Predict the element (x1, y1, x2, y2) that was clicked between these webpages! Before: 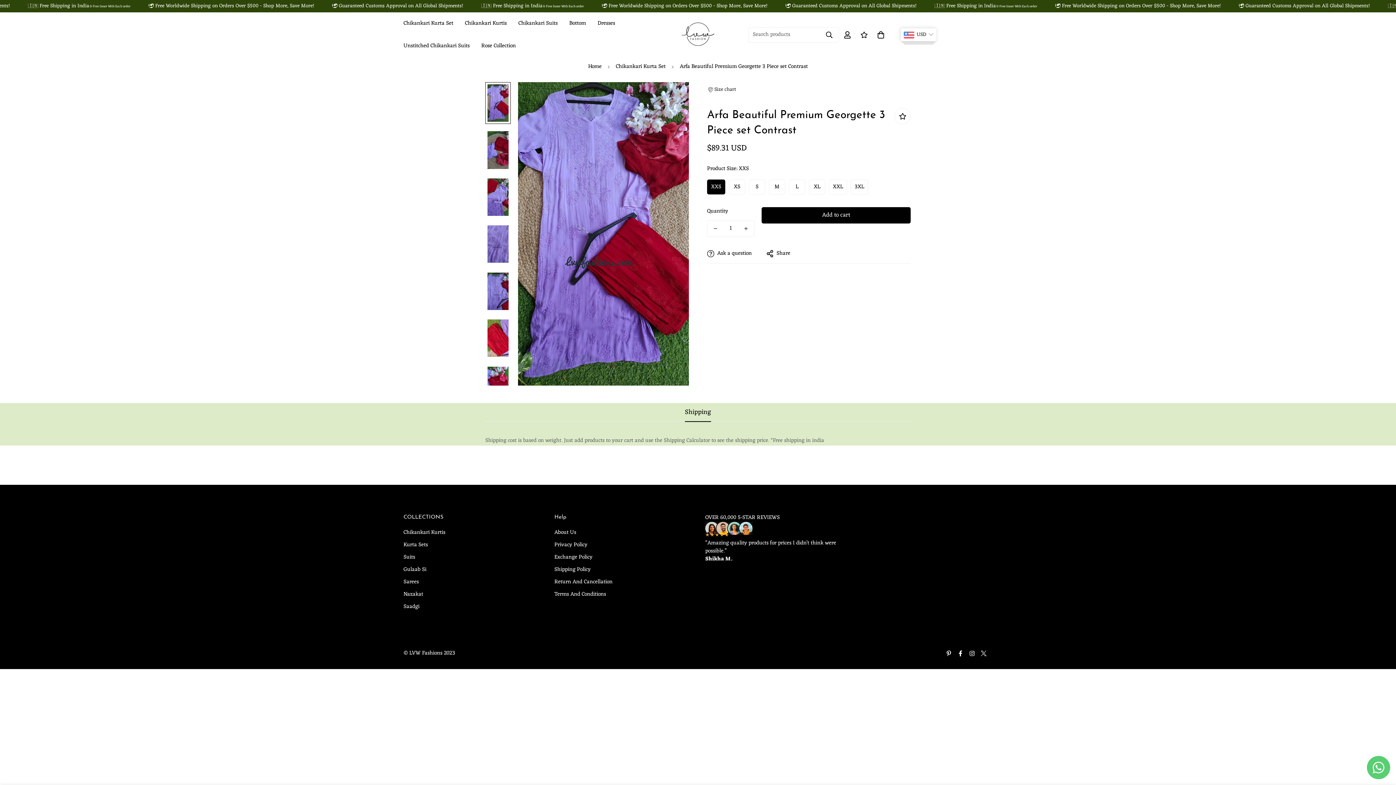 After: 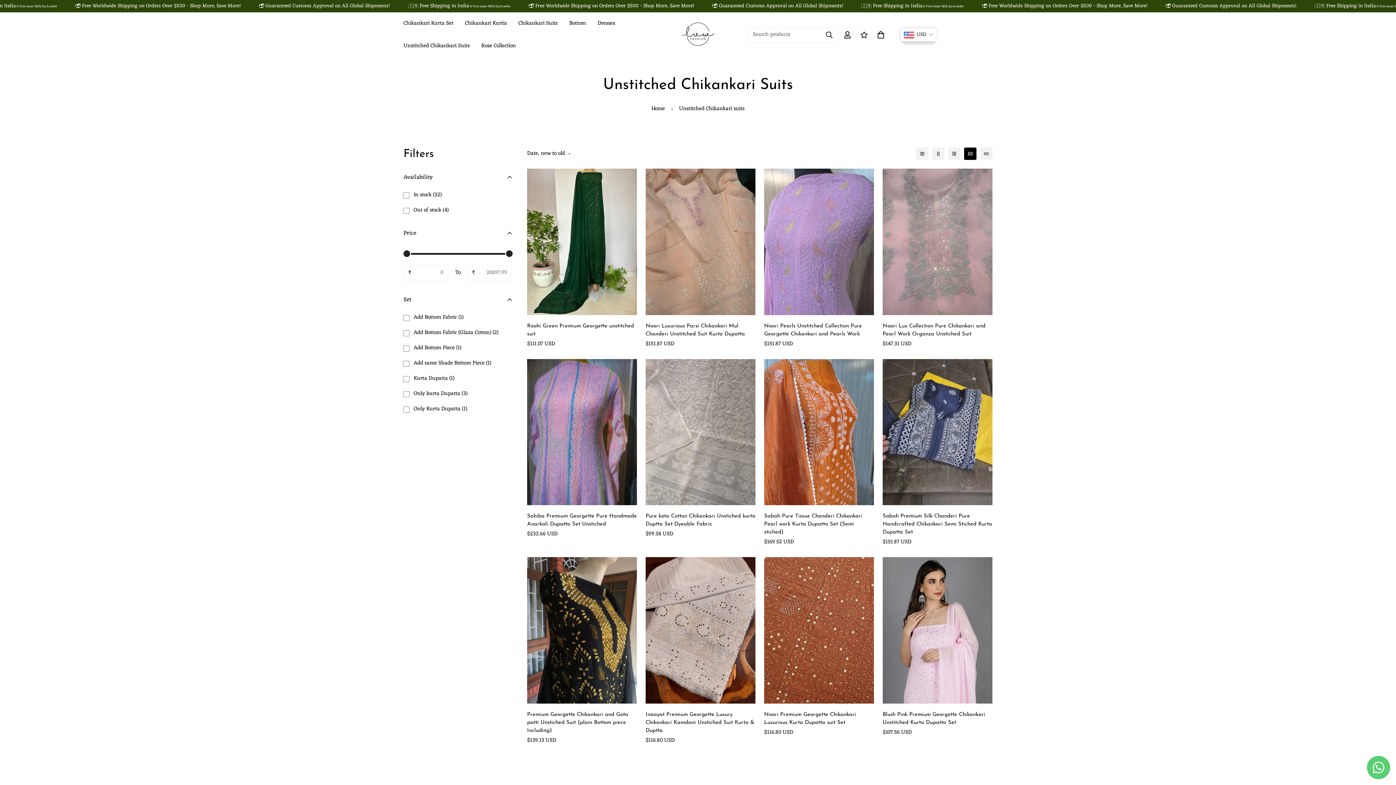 Action: label: Unstitched Chikankari Suits bbox: (397, 34, 475, 57)